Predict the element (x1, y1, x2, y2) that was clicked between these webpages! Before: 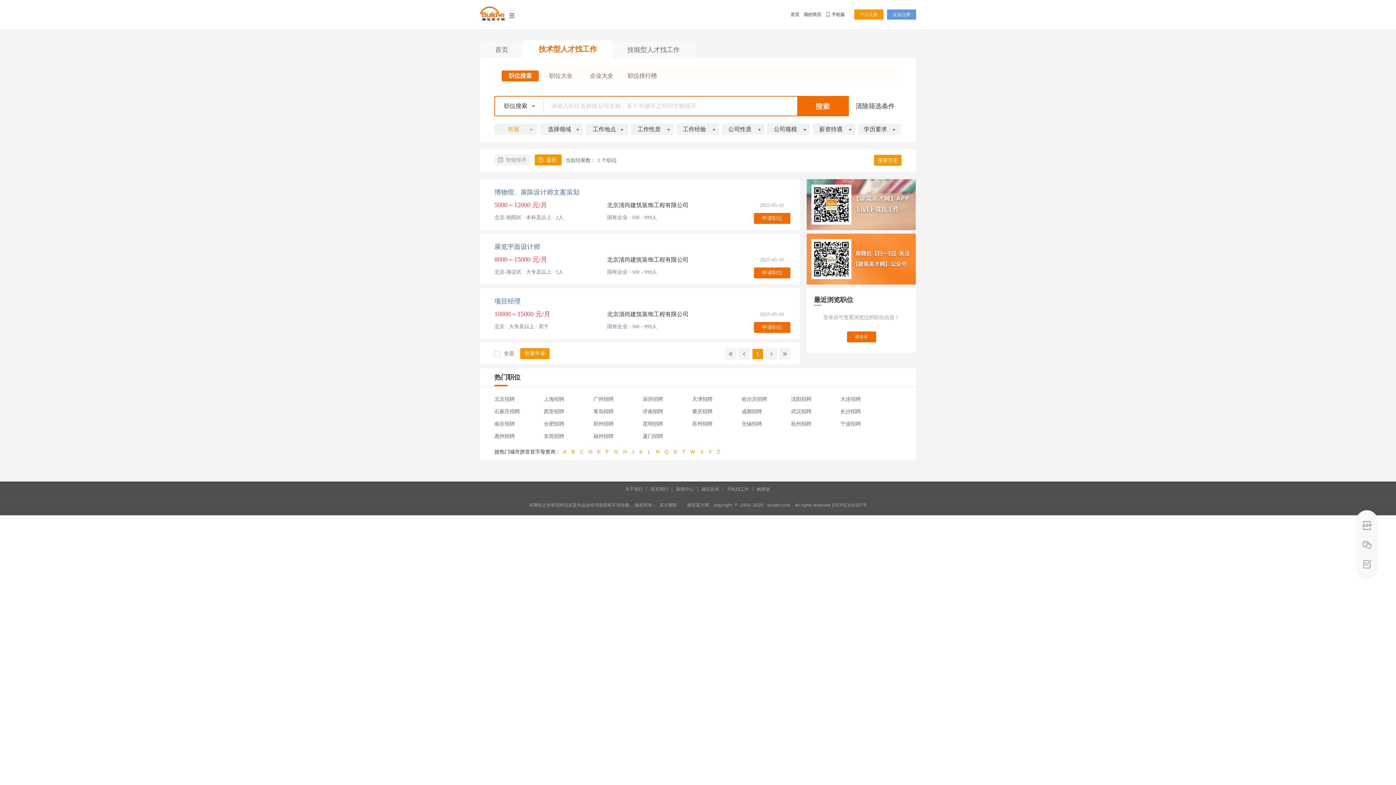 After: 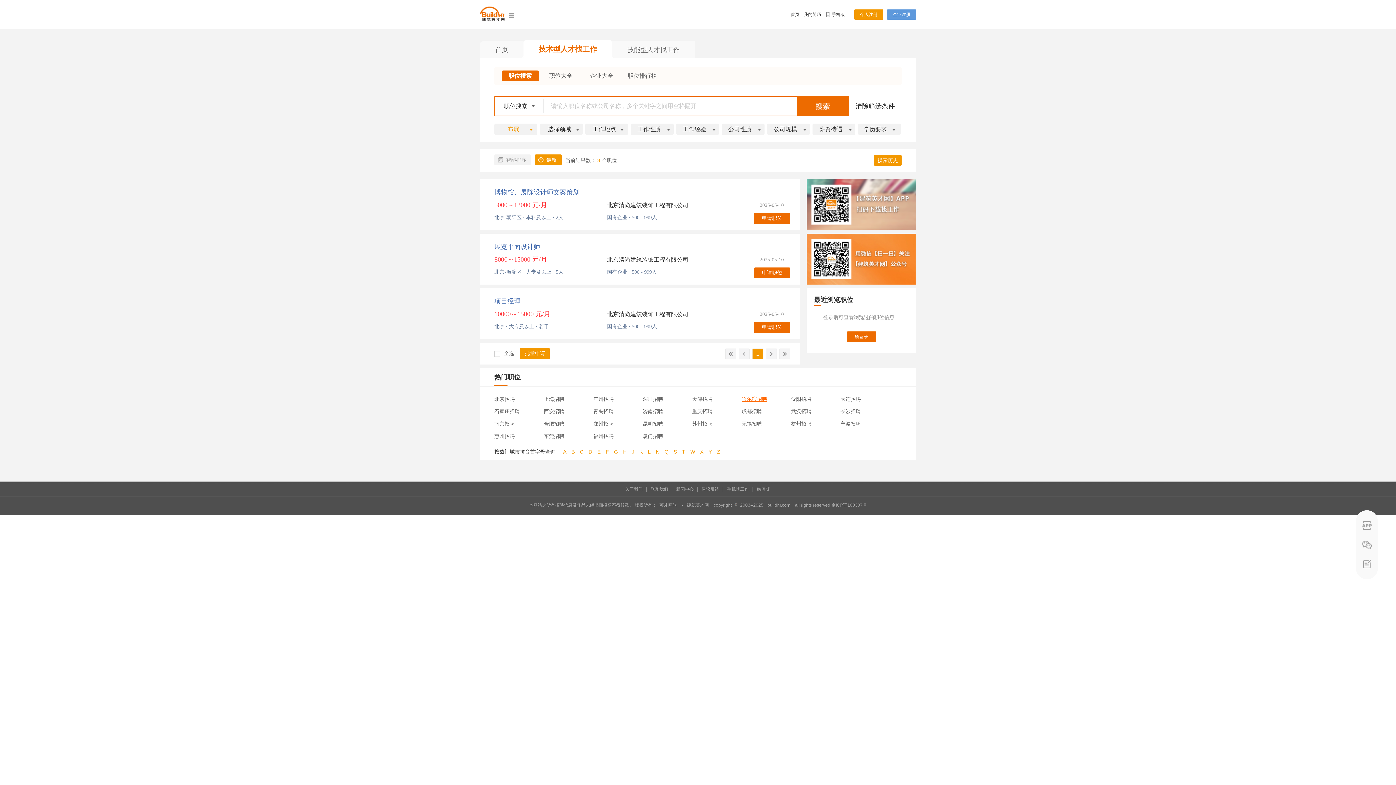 Action: label: 哈尔滨招聘 bbox: (738, 396, 767, 402)